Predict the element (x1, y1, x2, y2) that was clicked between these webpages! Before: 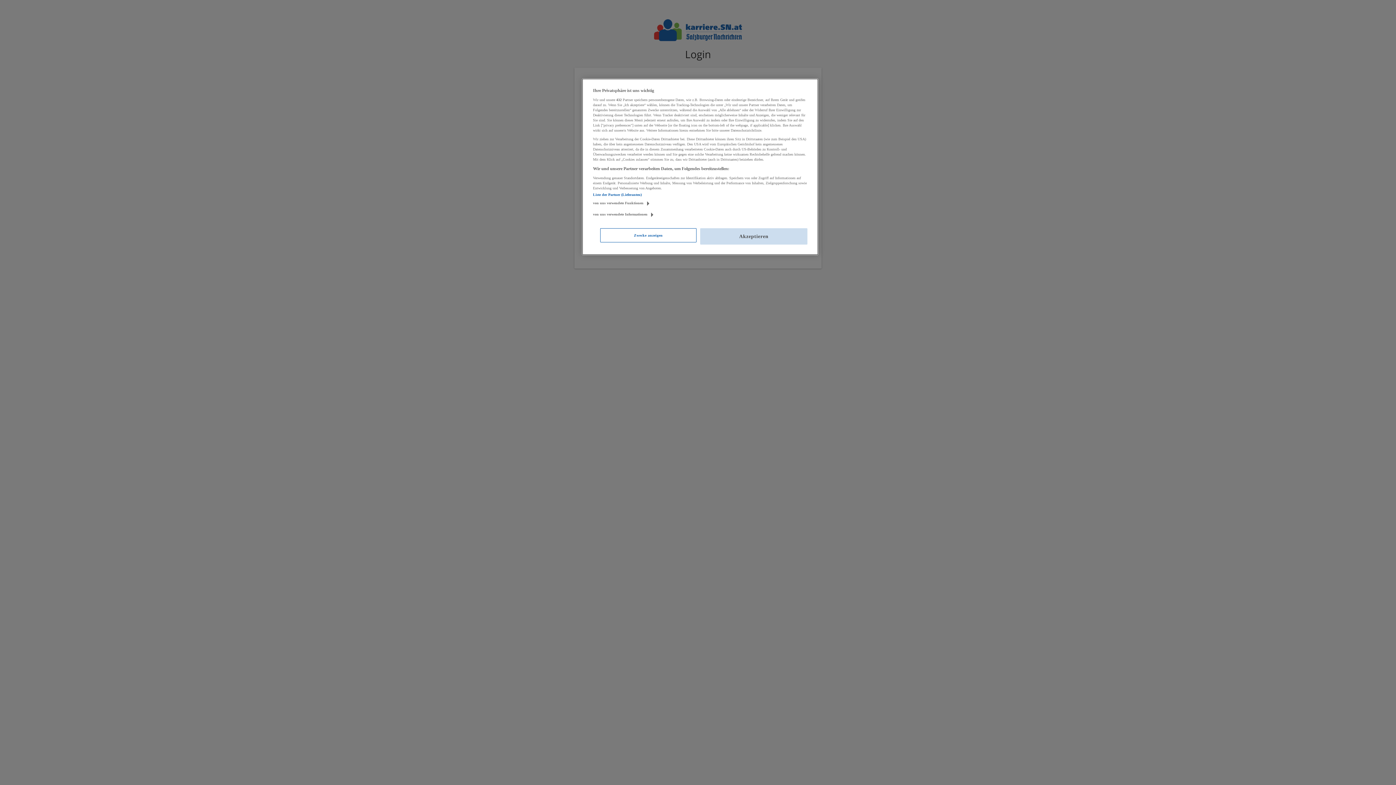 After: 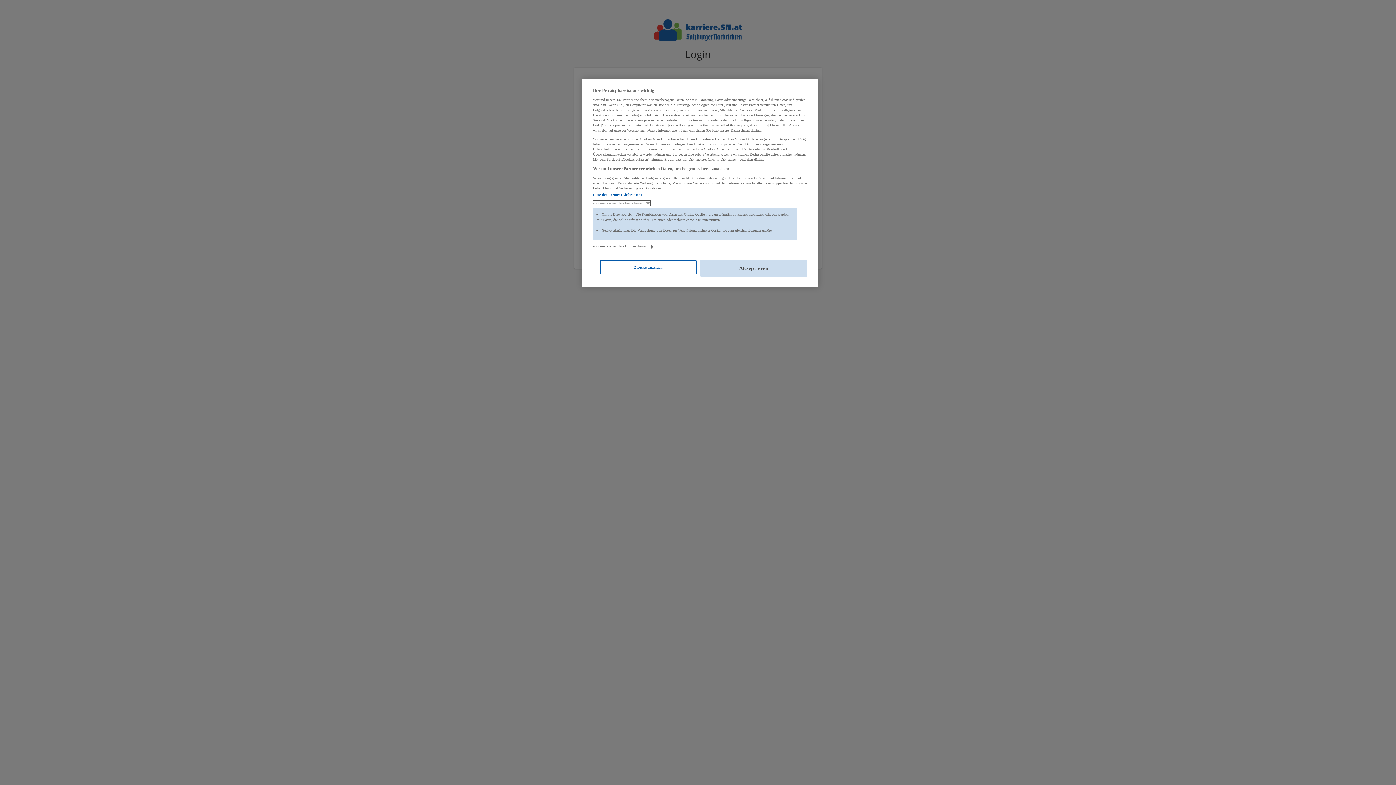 Action: label: von uns verwendete Funktionen bbox: (593, 200, 650, 205)